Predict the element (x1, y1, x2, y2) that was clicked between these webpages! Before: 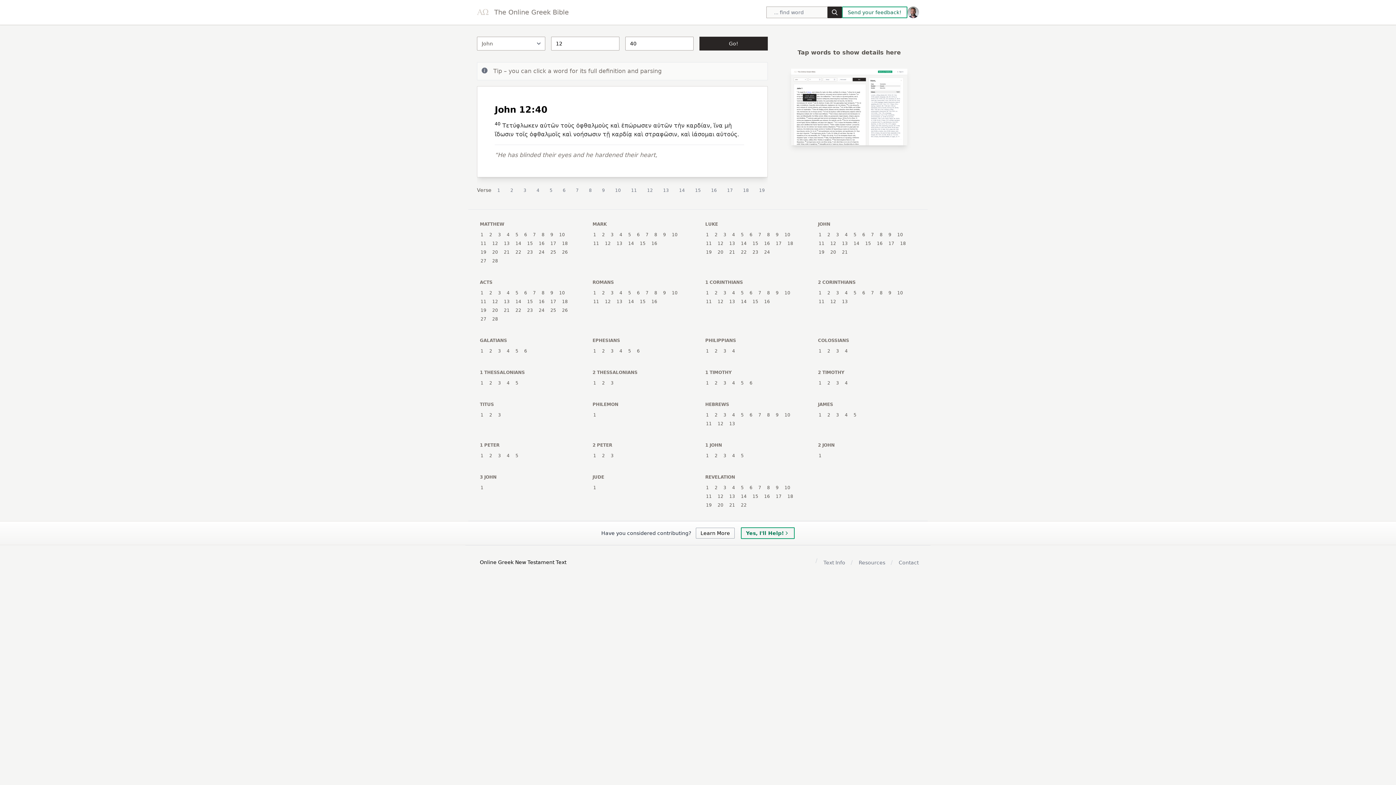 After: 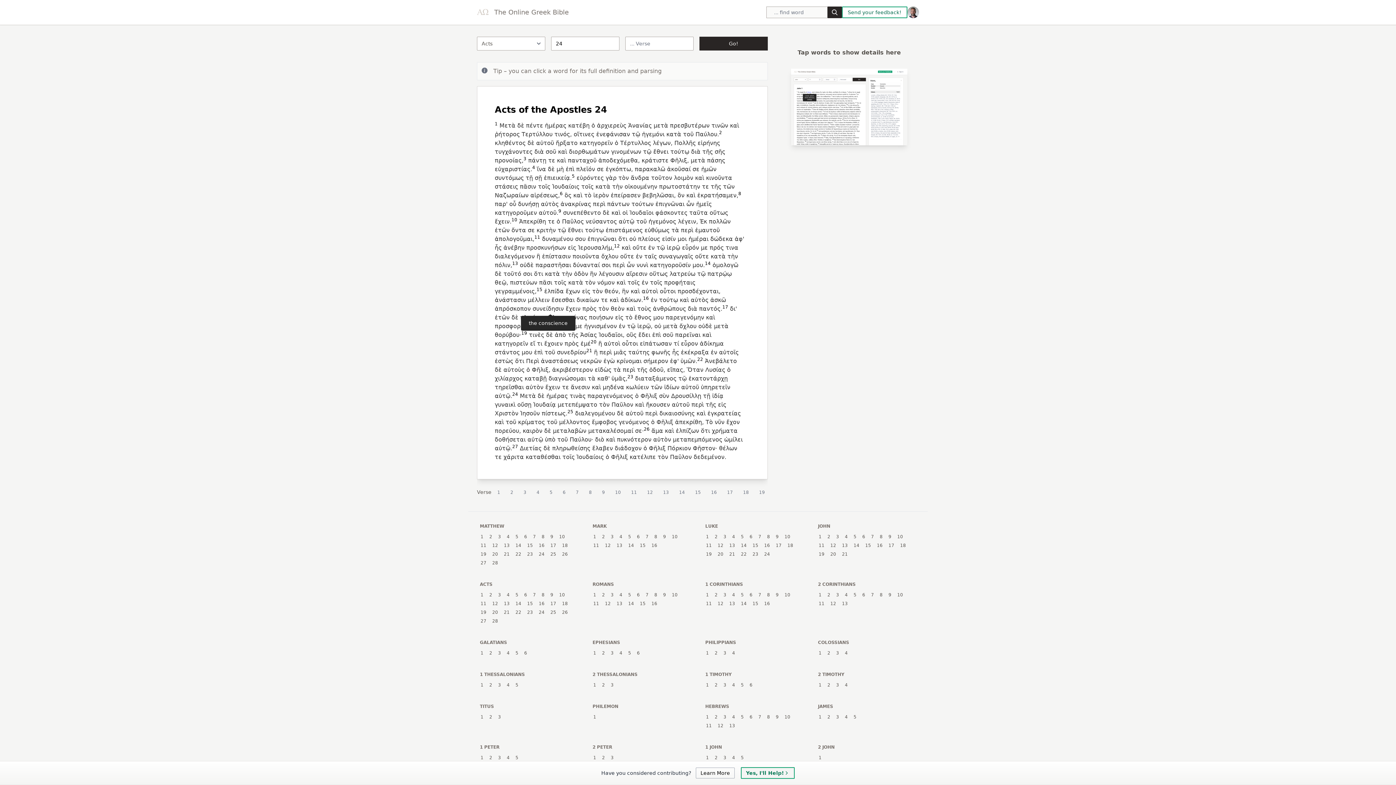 Action: label: 24 bbox: (537, 307, 546, 313)